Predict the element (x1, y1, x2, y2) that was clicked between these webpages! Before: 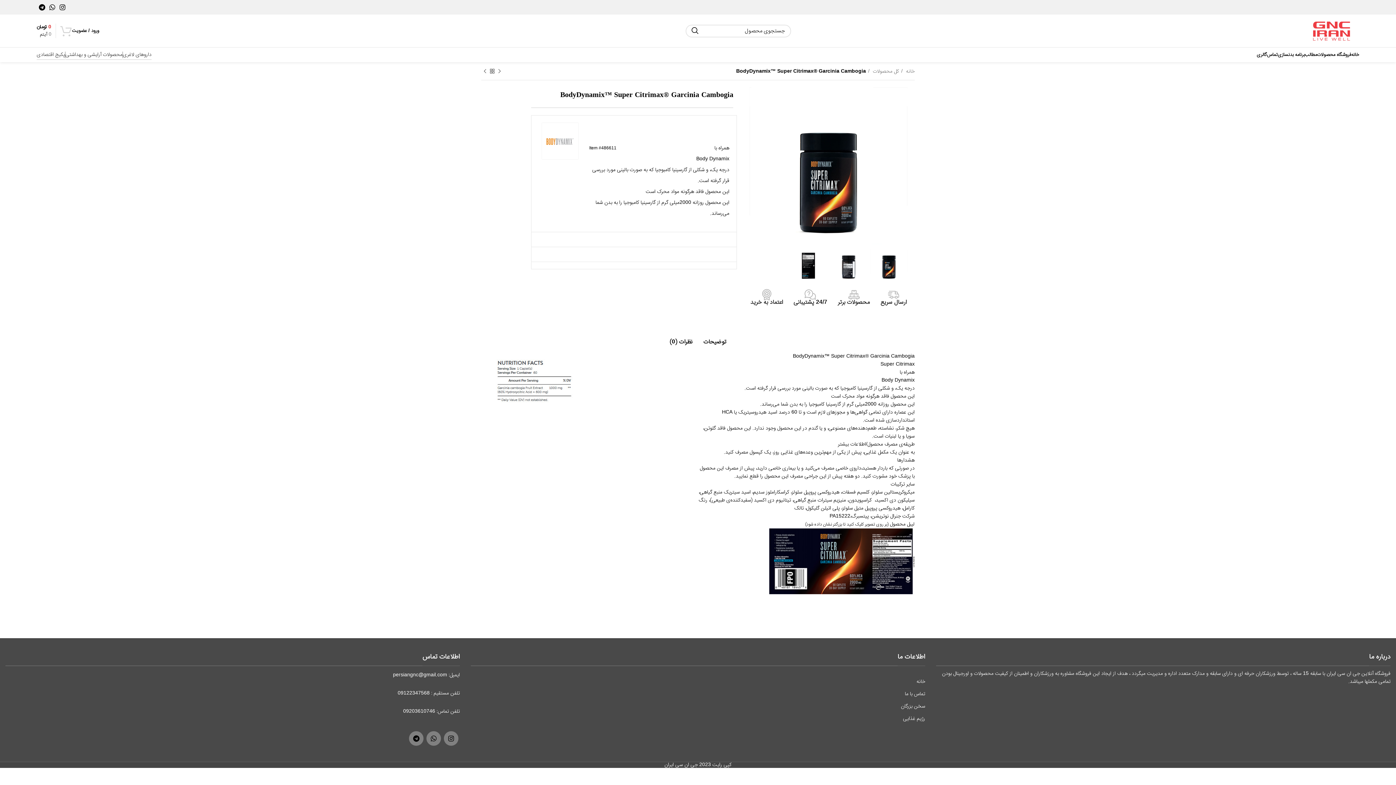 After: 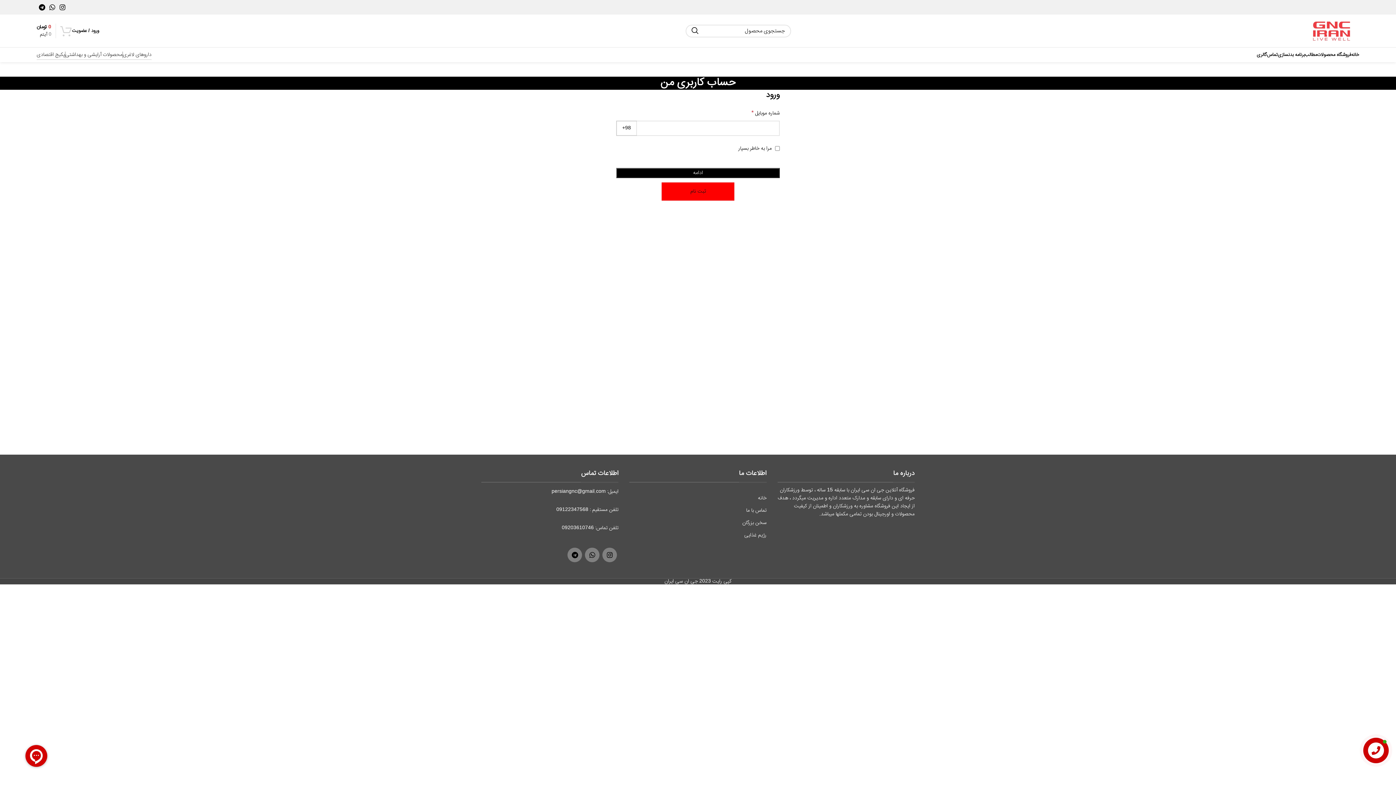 Action: bbox: (72, 23, 99, 38) label: ورود / عضویت